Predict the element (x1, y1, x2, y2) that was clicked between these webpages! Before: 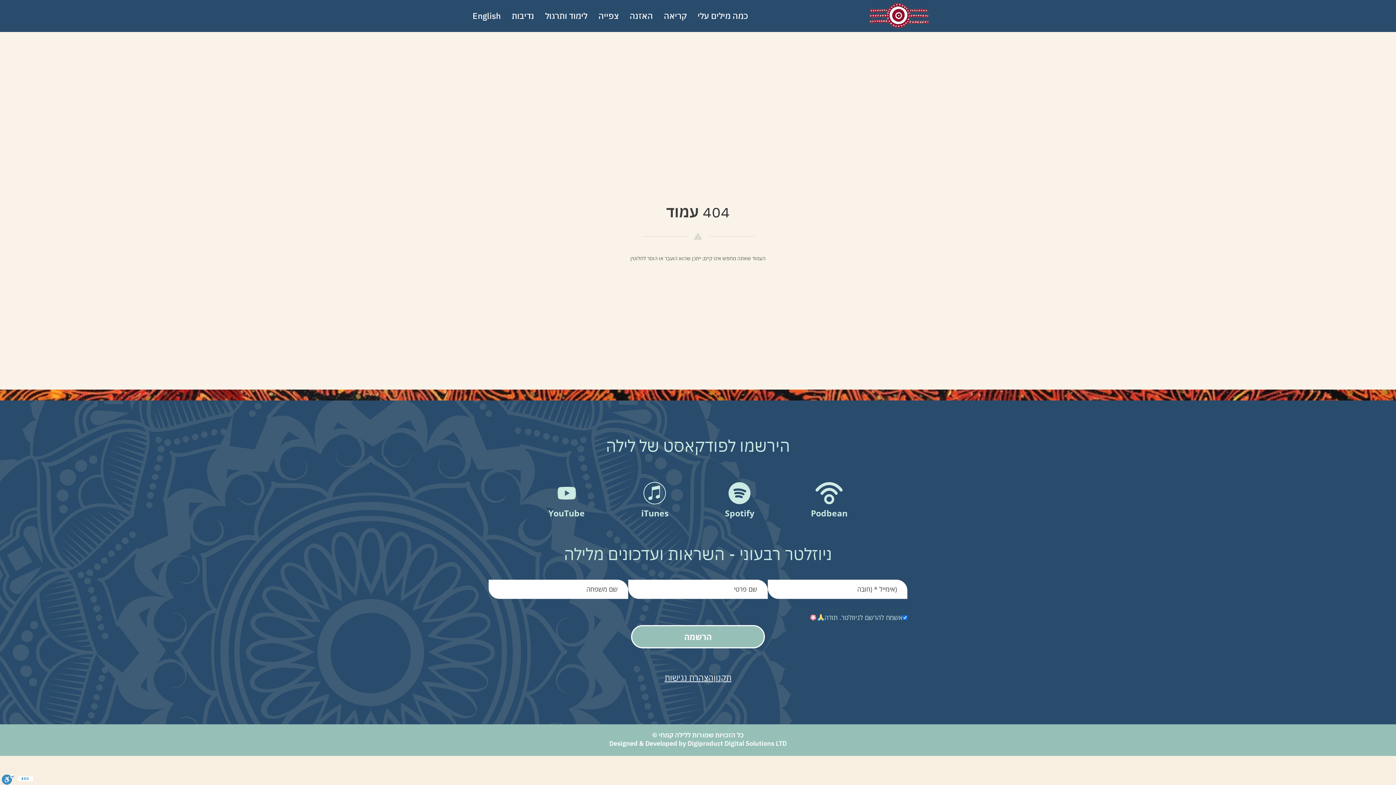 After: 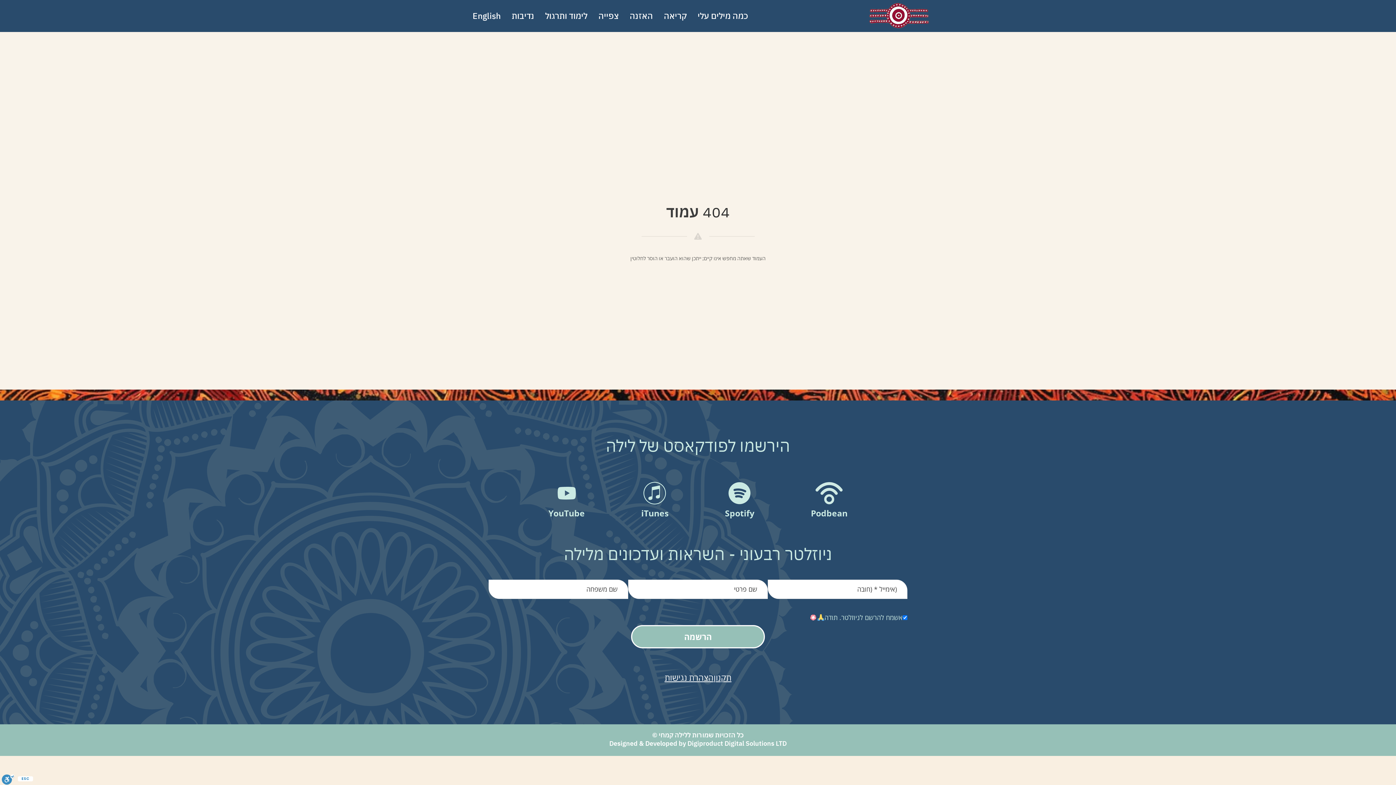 Action: label: YouTube bbox: (548, 478, 584, 519)